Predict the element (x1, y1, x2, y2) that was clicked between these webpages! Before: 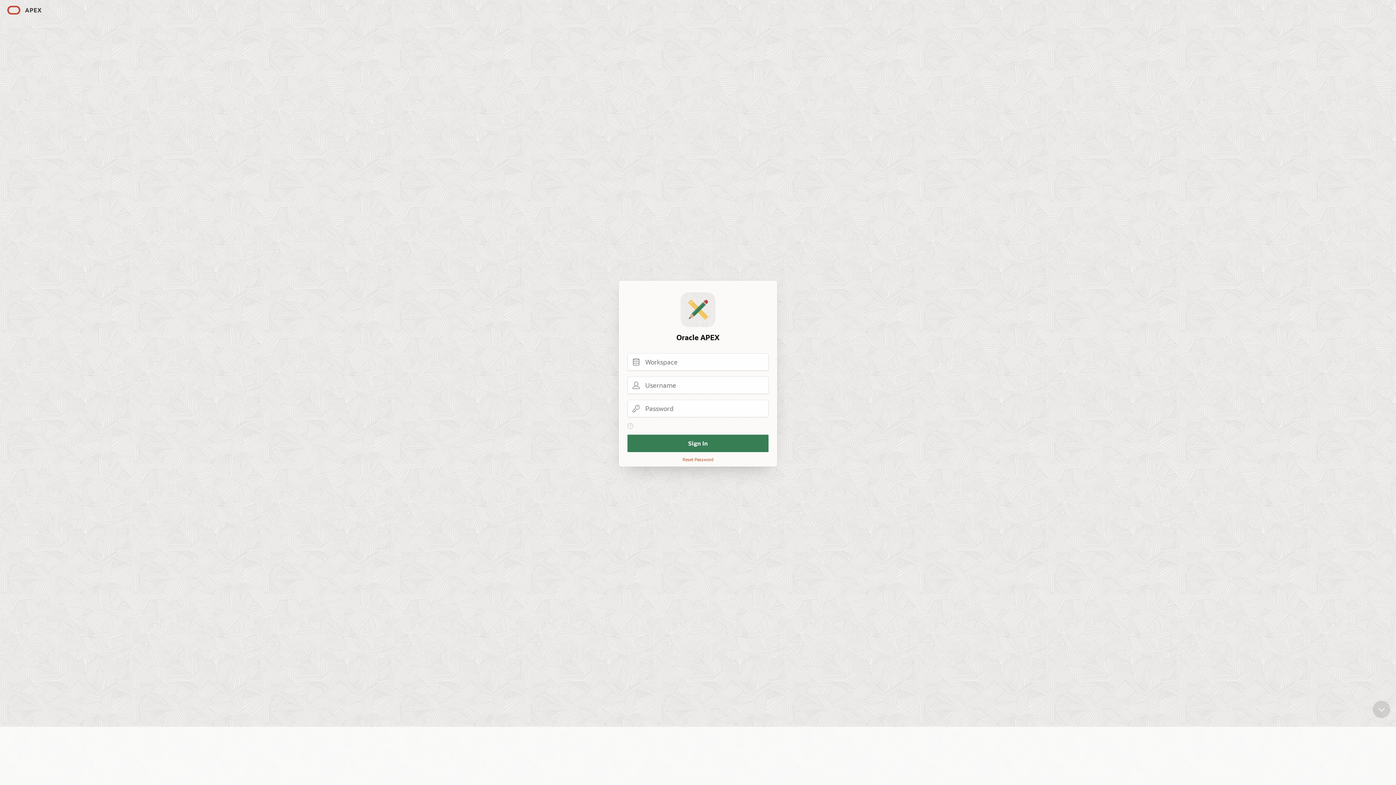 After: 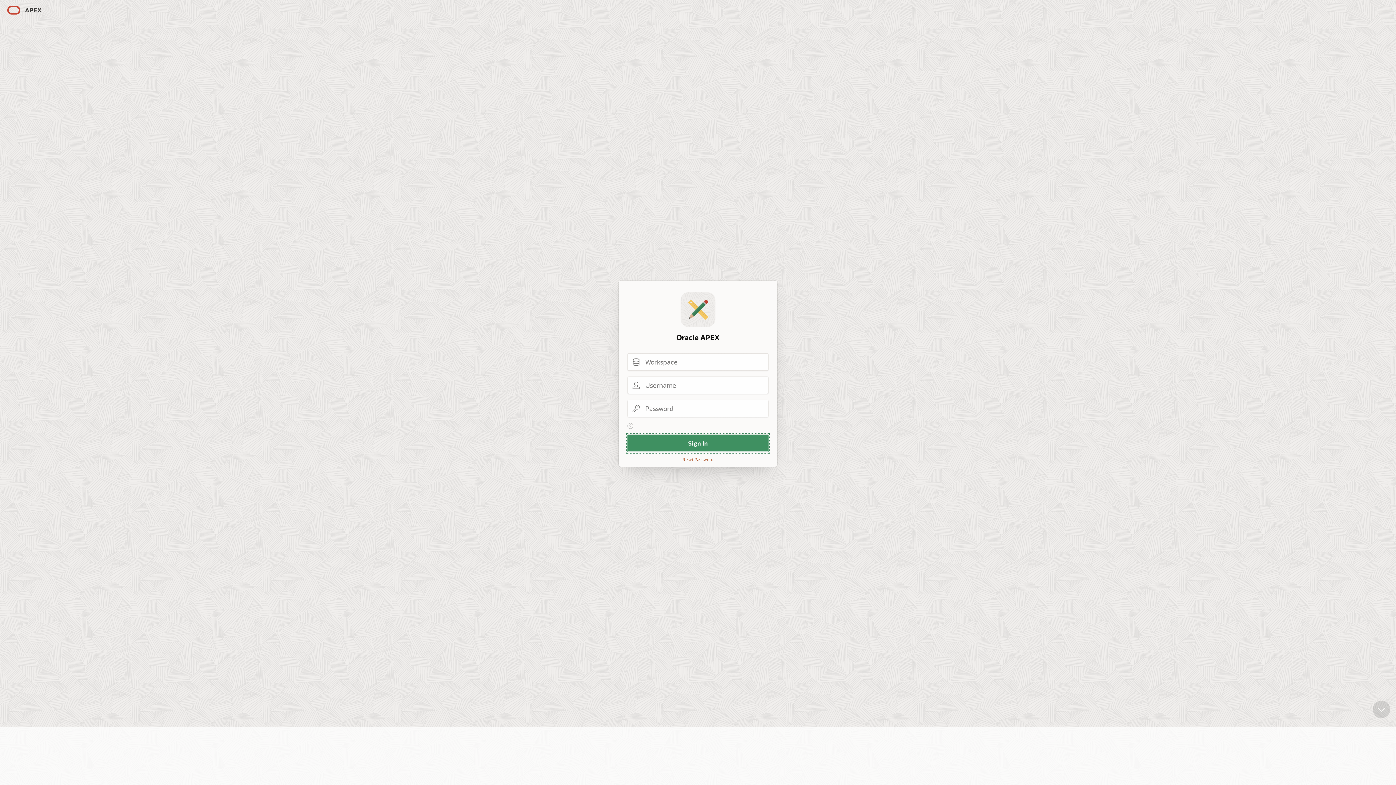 Action: bbox: (627, 434, 768, 452) label: Sign In